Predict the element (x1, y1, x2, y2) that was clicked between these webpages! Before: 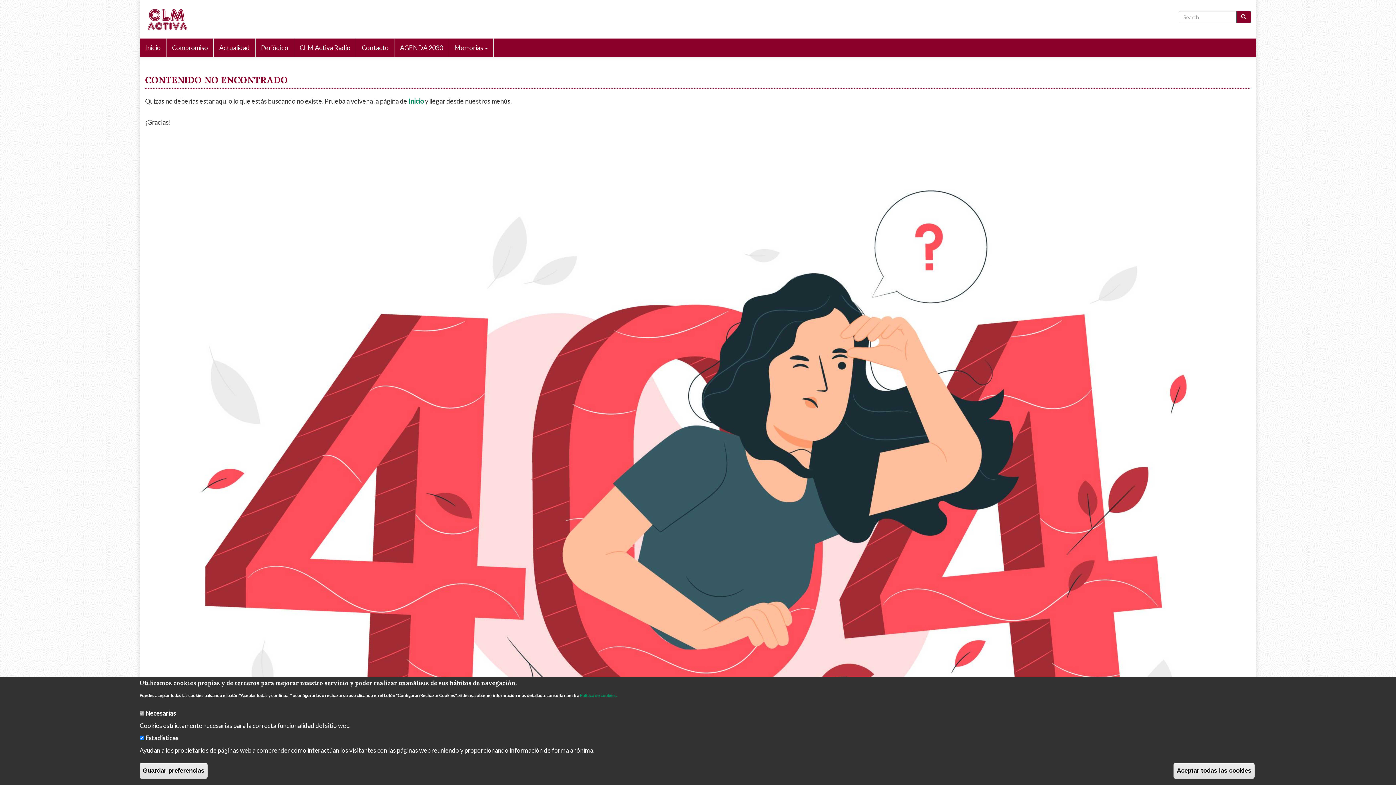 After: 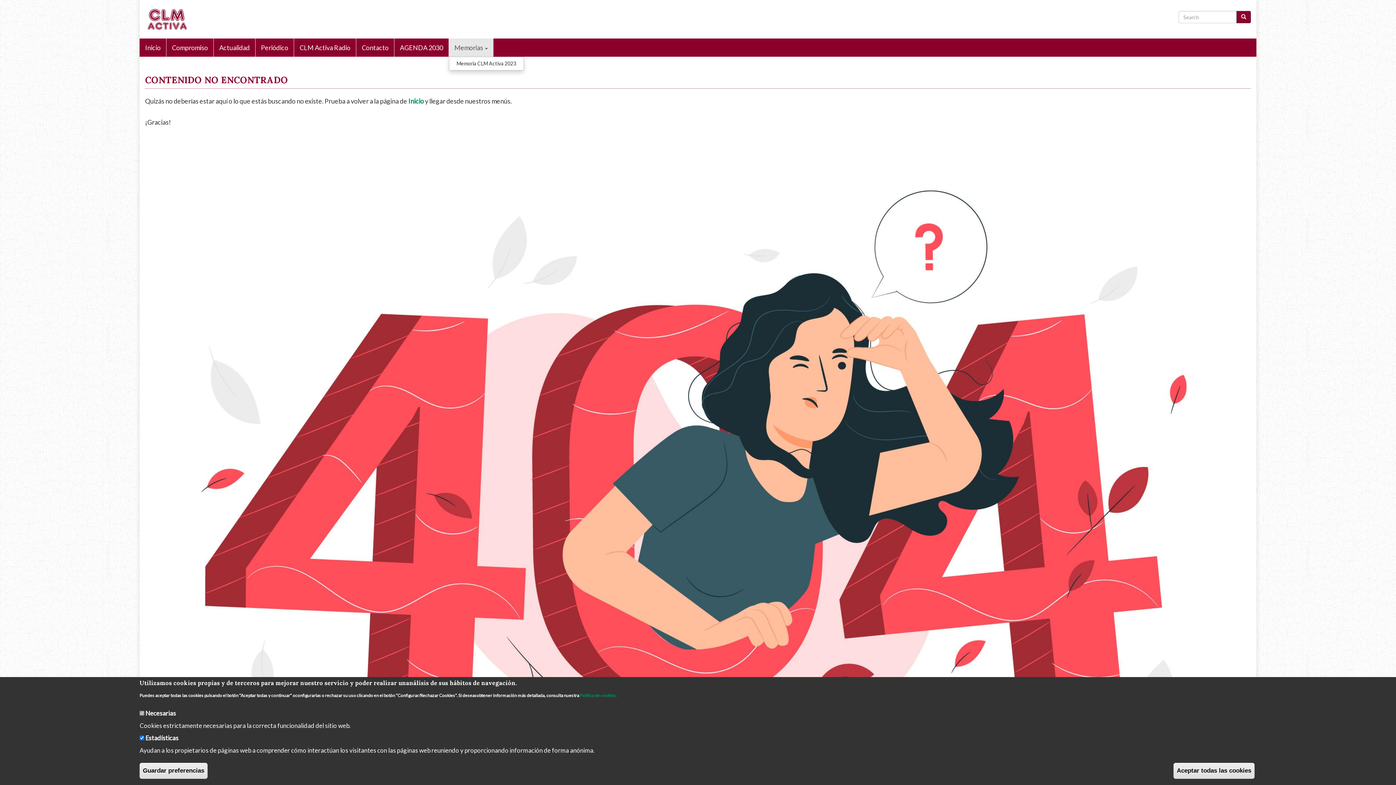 Action: bbox: (449, 38, 493, 56) label: Memorias 